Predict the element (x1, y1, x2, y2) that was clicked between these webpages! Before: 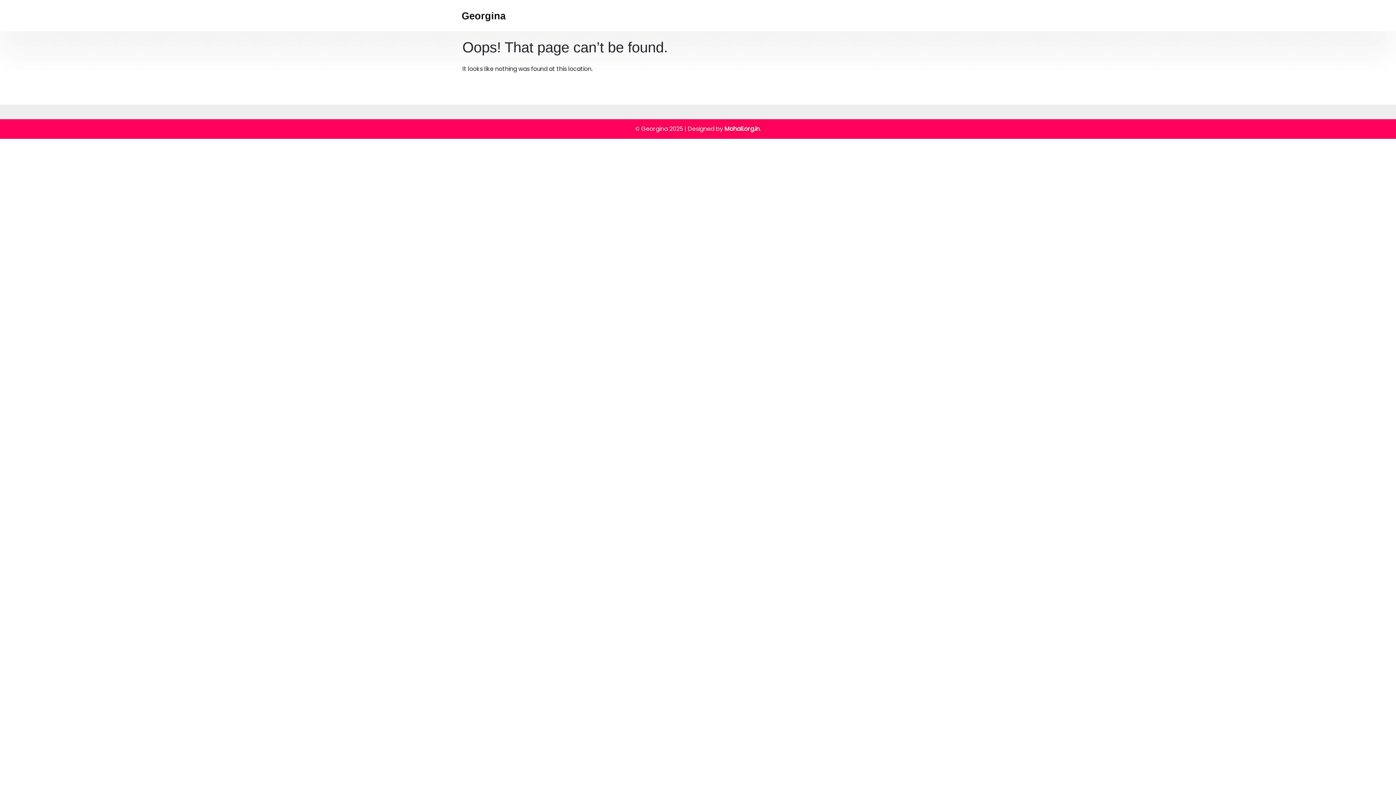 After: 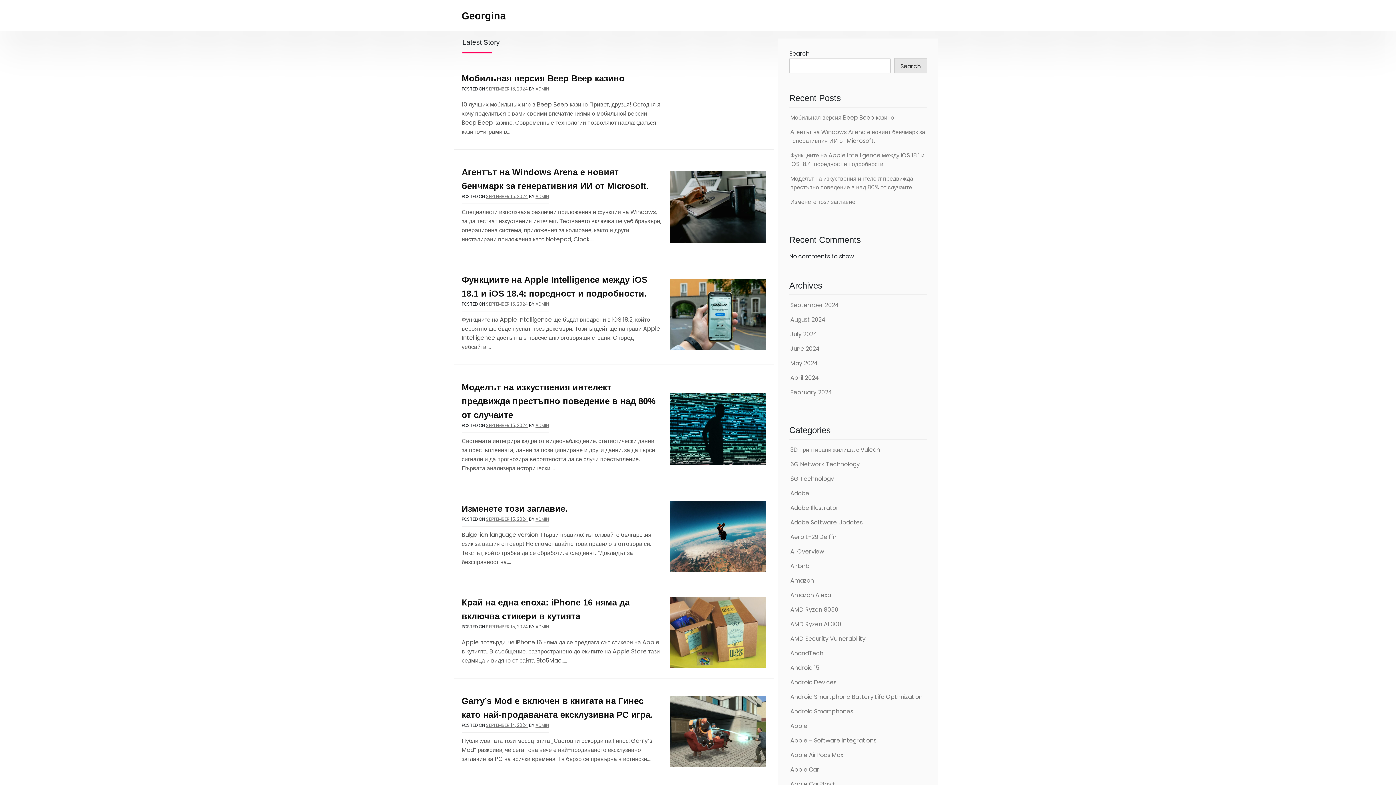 Action: bbox: (461, 10, 505, 21) label: Georgina